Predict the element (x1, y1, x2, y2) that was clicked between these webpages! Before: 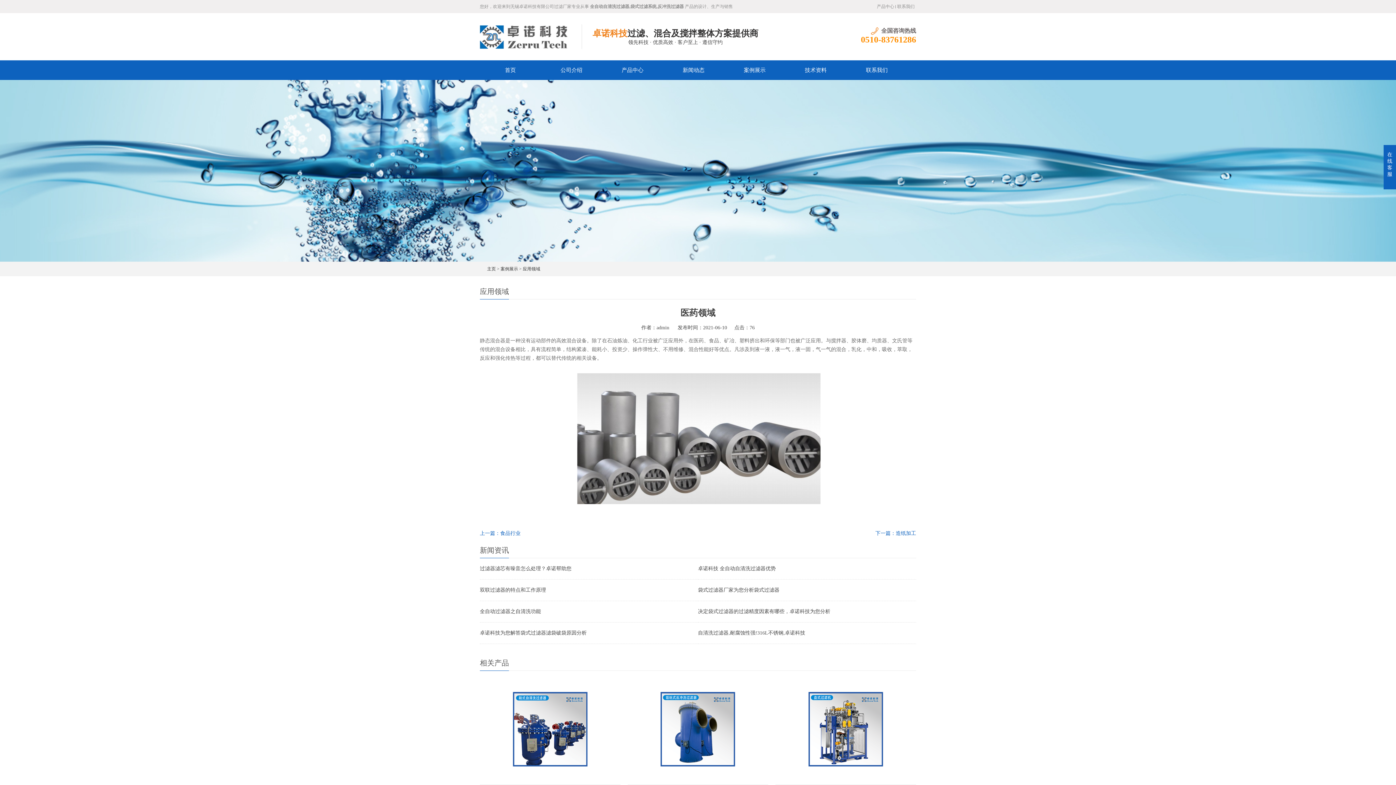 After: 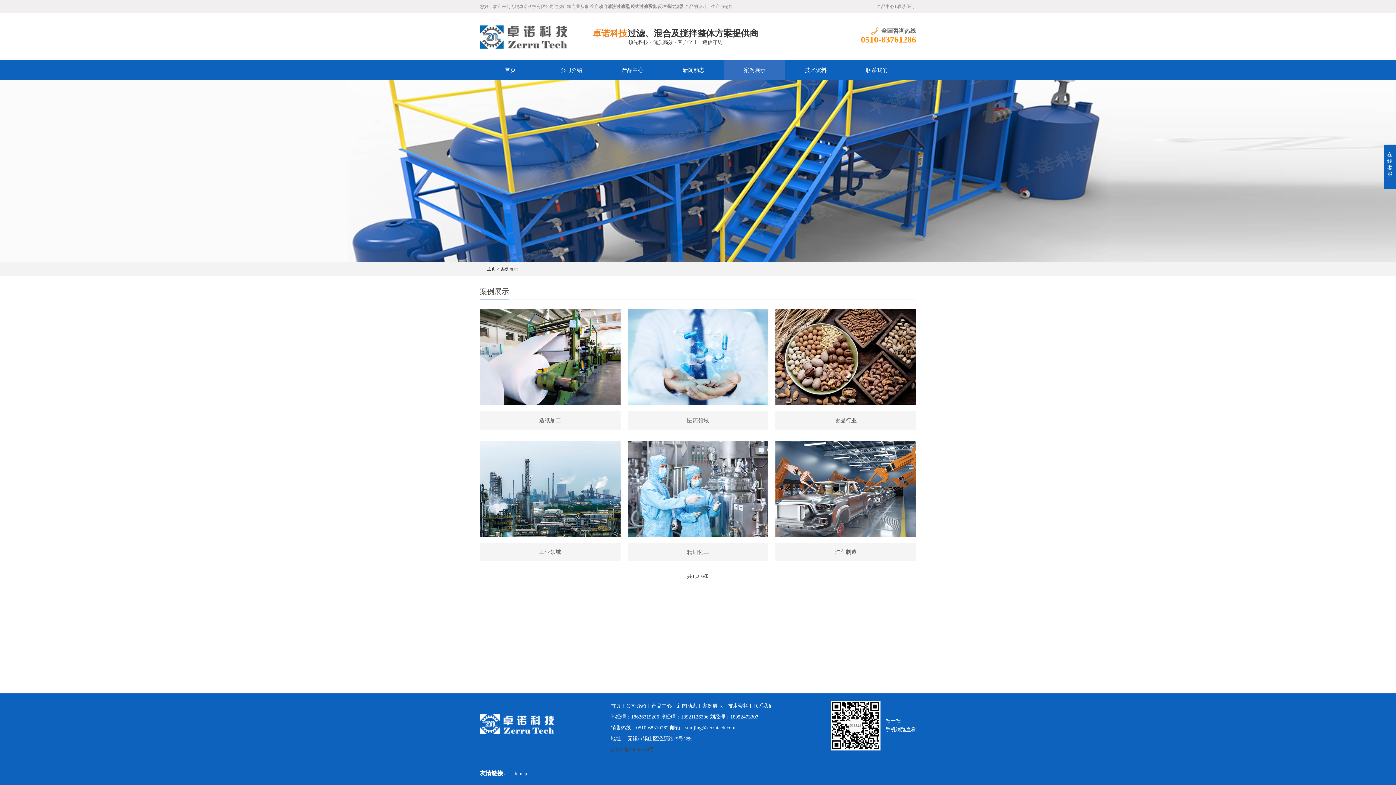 Action: label: 案例展示 bbox: (724, 60, 785, 80)